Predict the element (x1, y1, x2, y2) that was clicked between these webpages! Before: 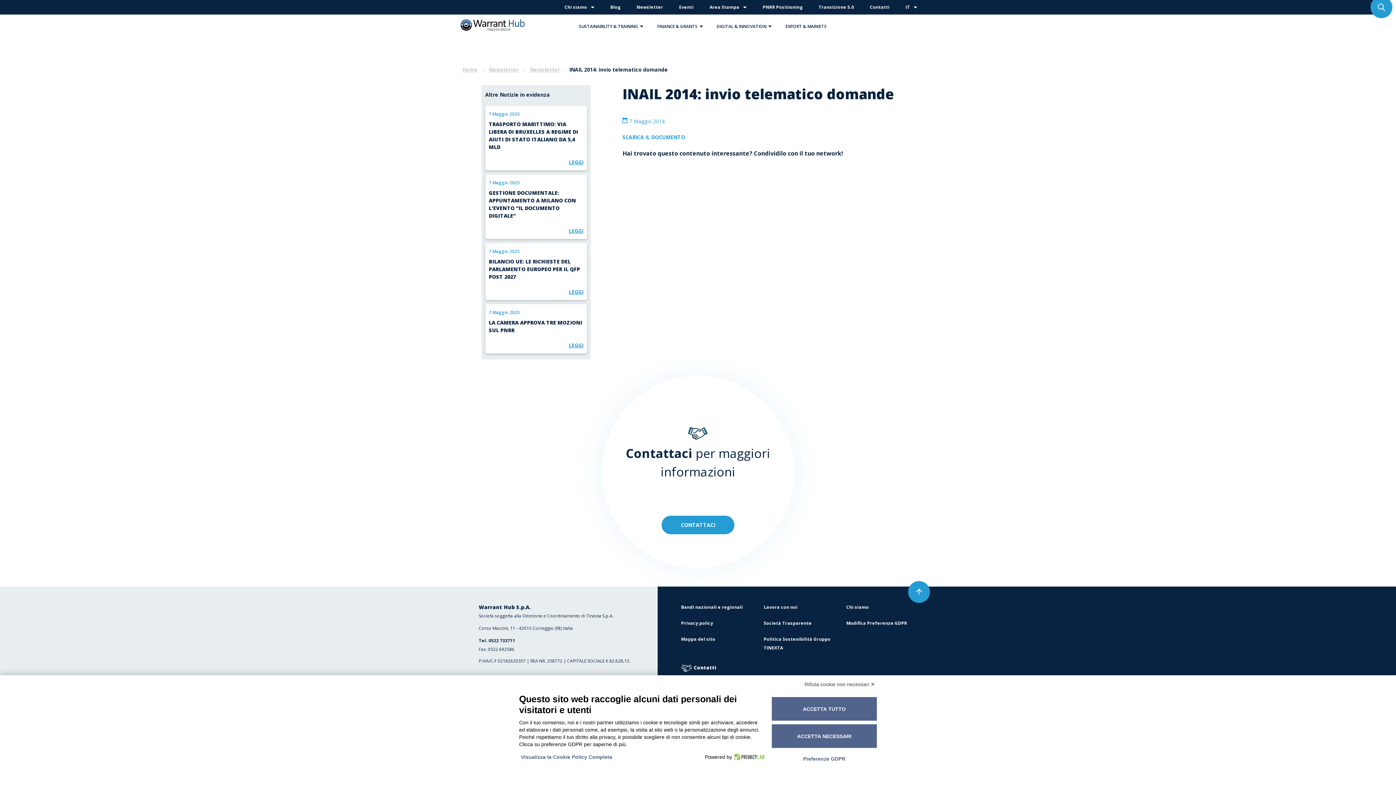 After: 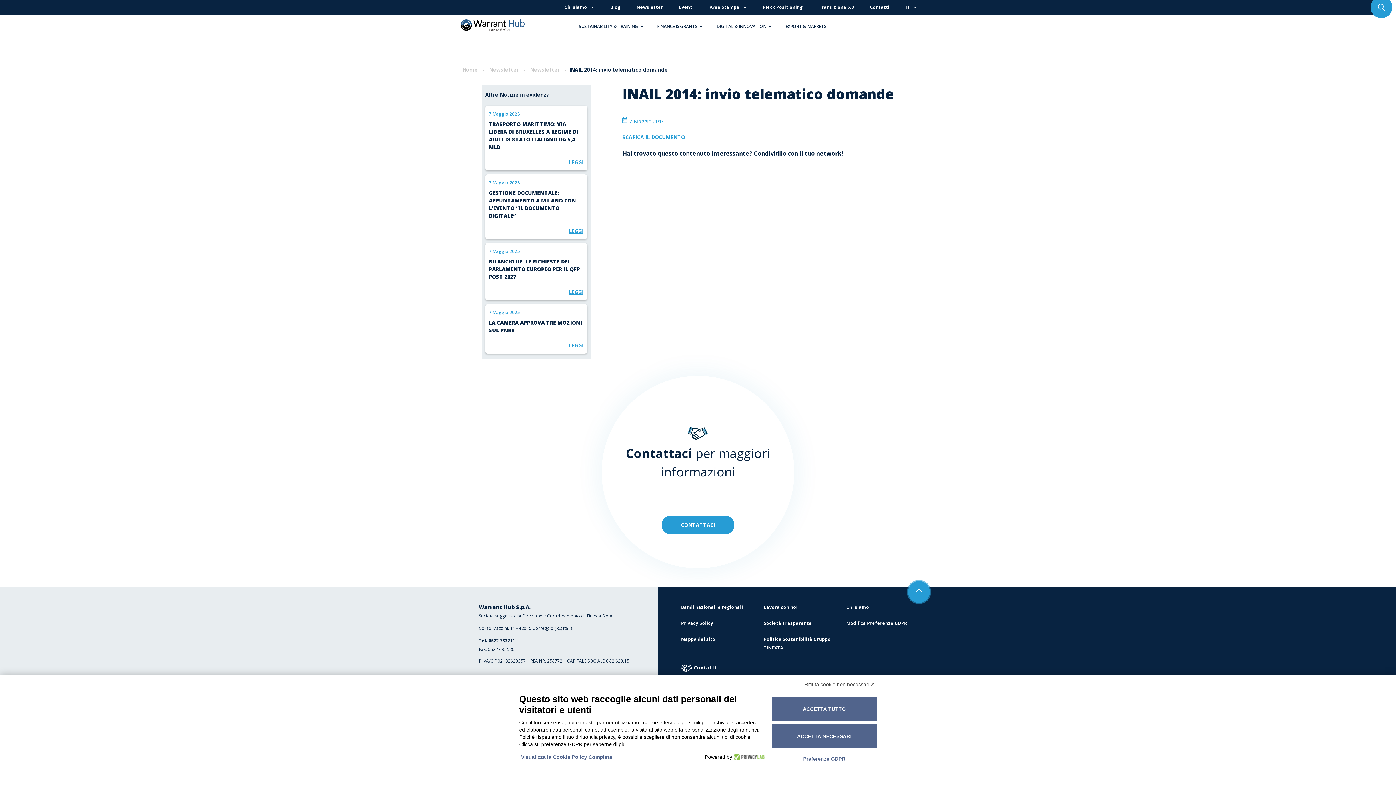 Action: bbox: (908, 581, 930, 603)